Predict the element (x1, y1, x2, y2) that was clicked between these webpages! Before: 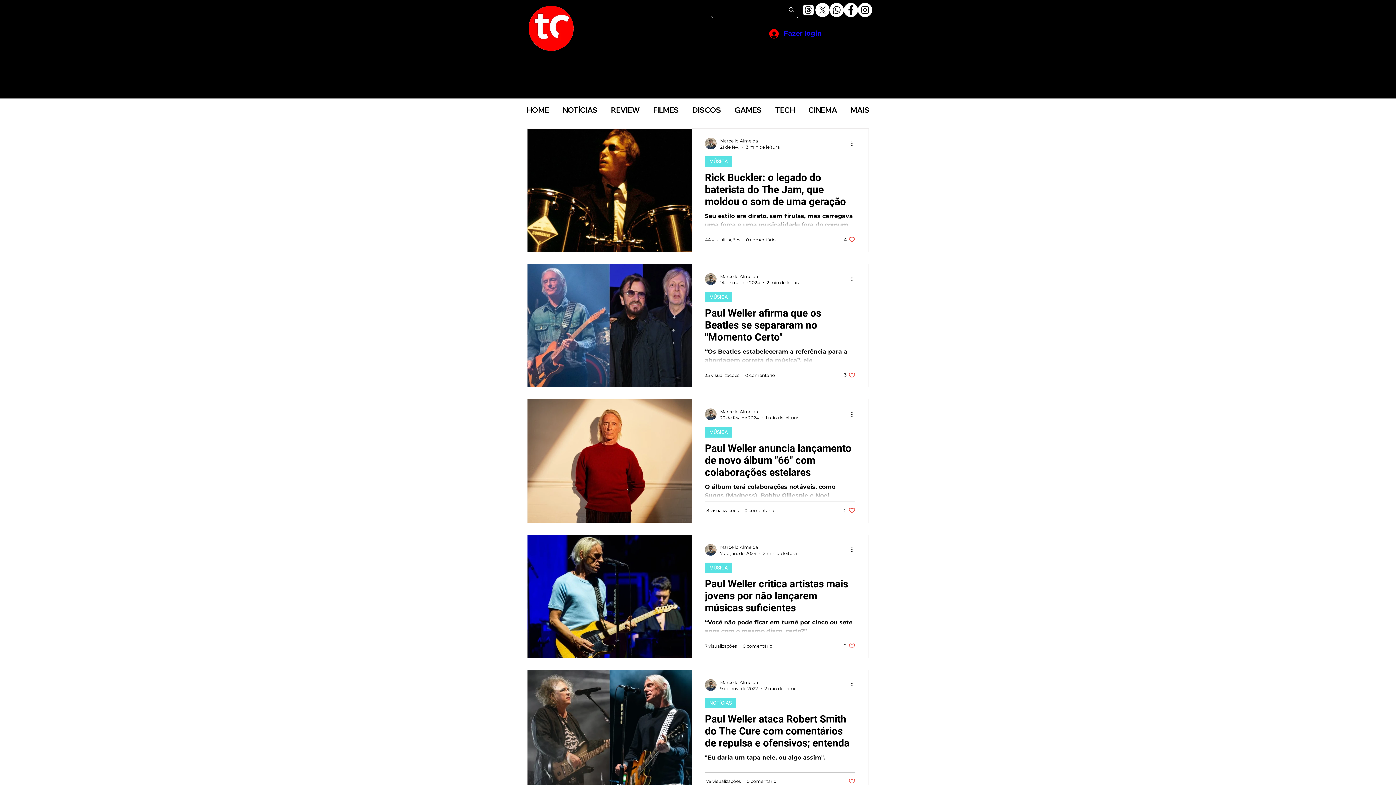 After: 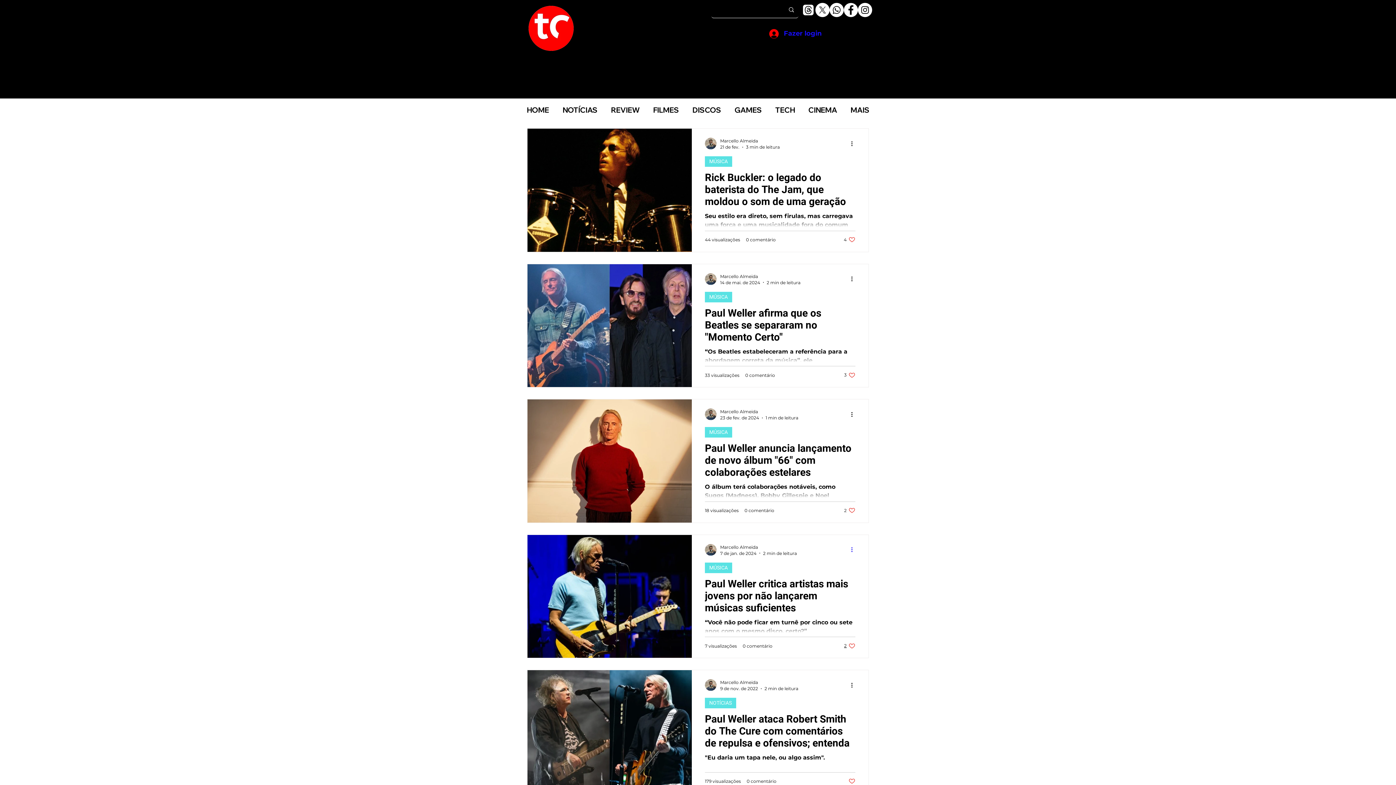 Action: label: Mais ações bbox: (850, 545, 858, 554)